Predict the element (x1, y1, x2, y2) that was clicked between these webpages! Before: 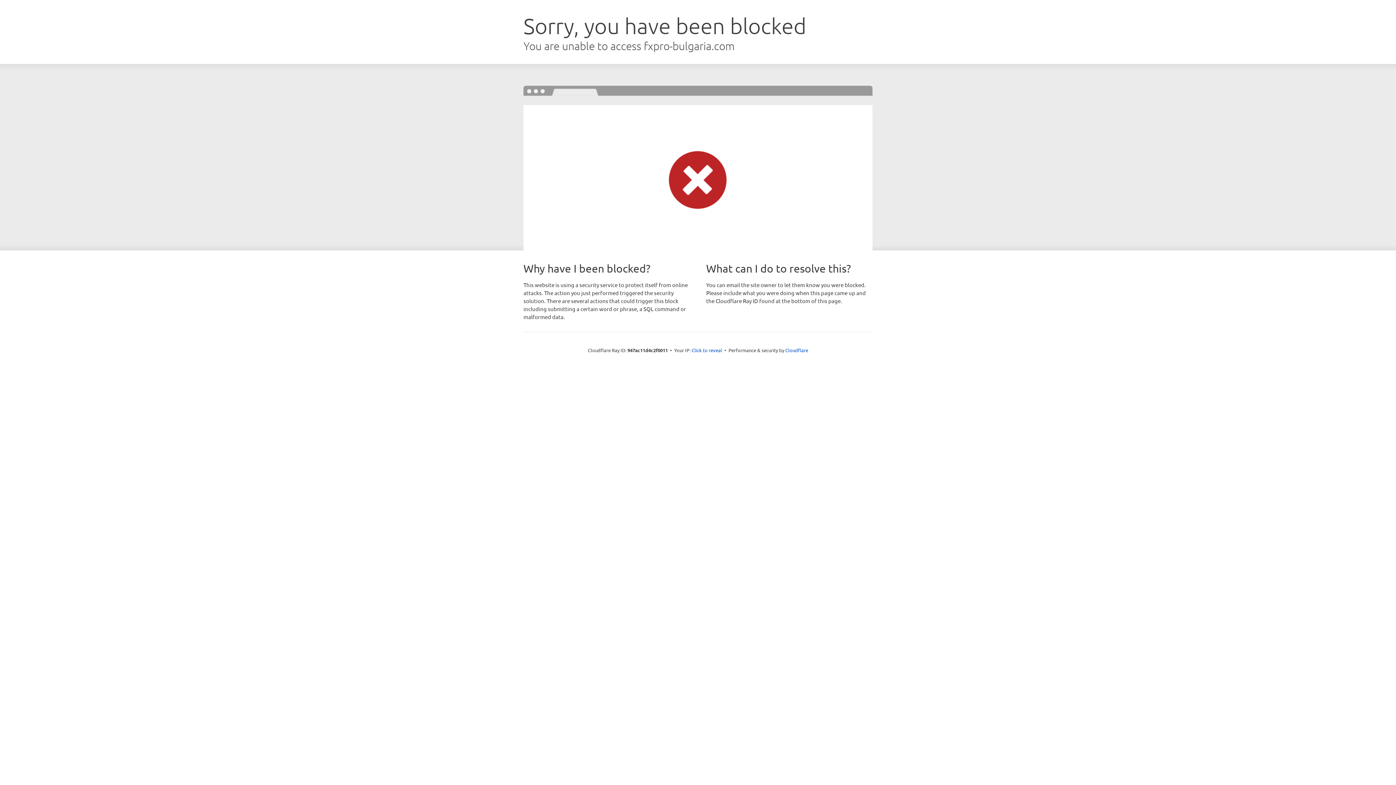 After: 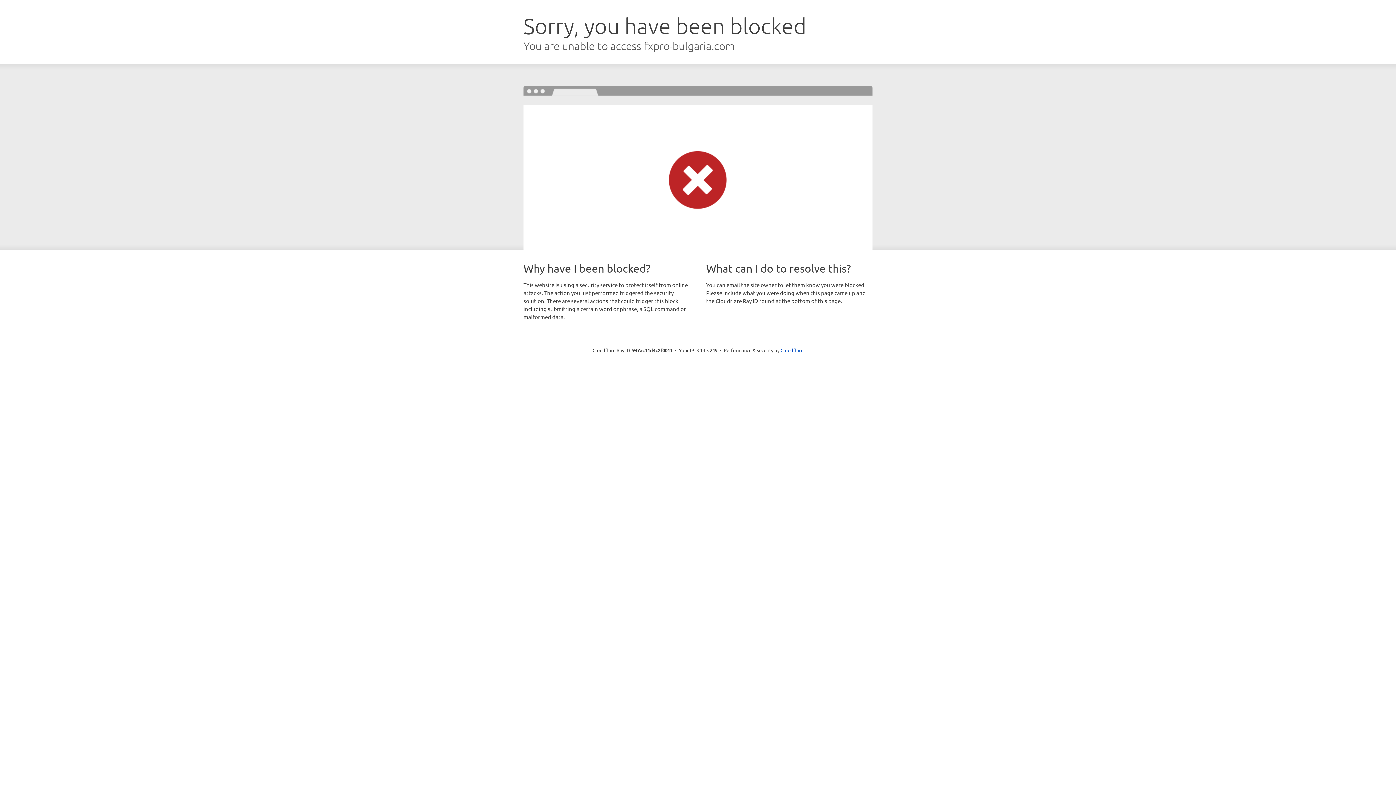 Action: bbox: (691, 346, 722, 353) label: Click to reveal